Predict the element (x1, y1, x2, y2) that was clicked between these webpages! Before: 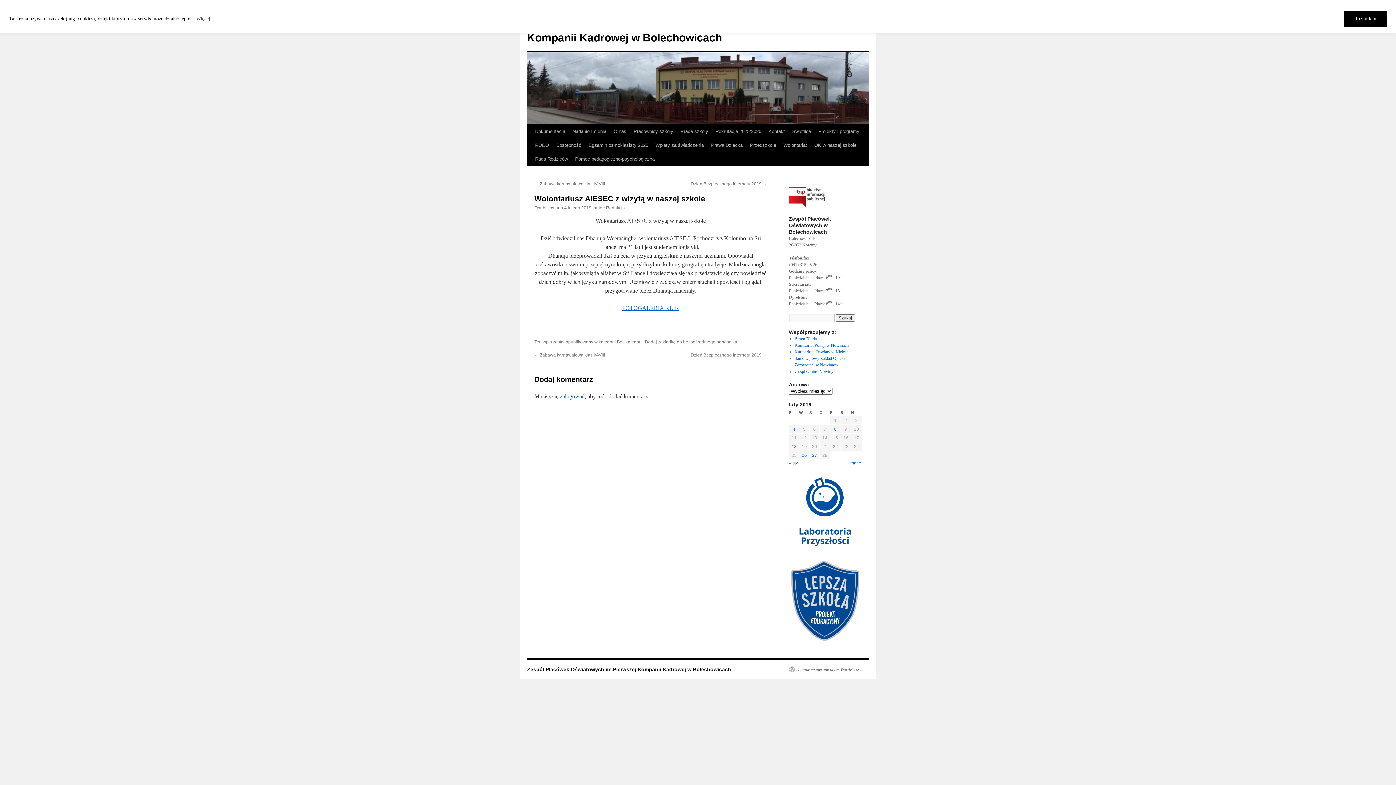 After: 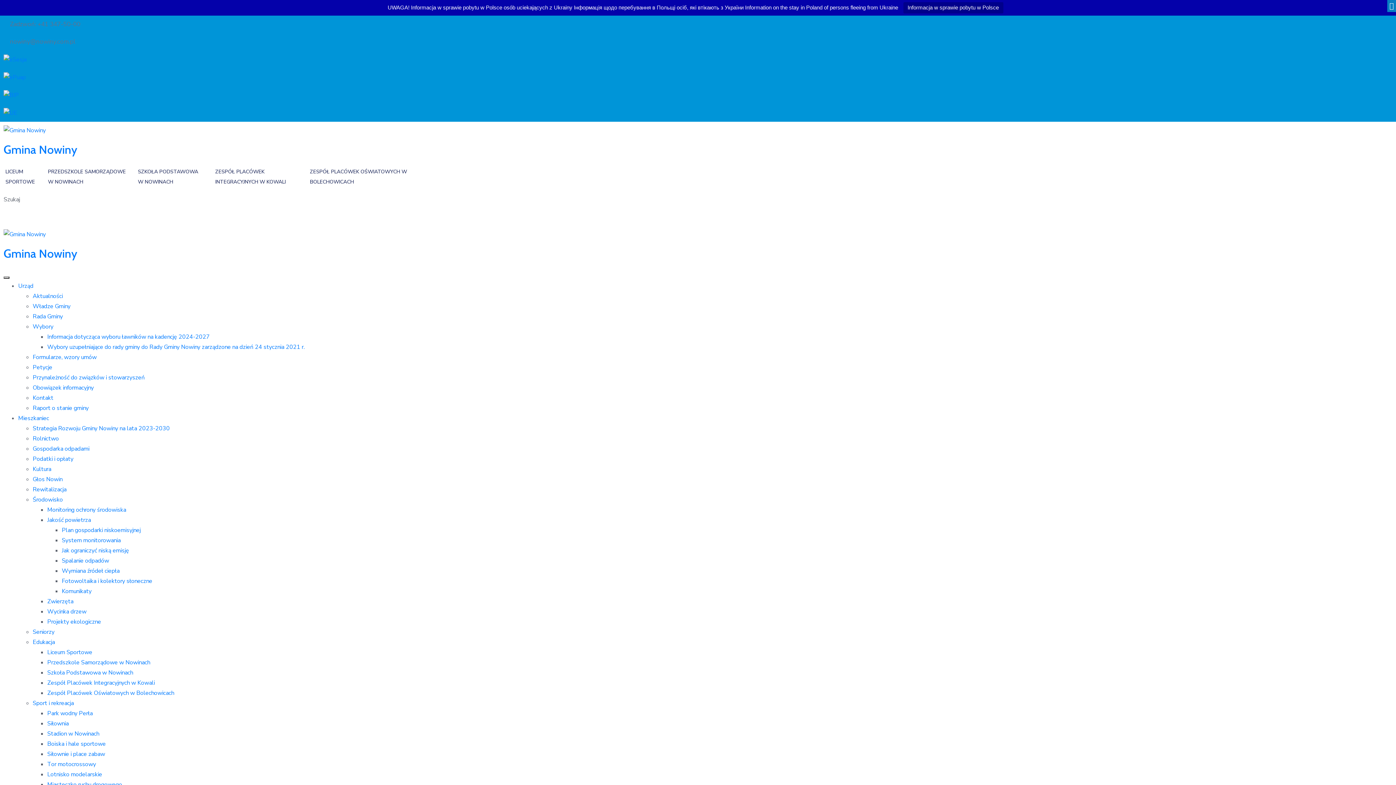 Action: bbox: (794, 369, 833, 374) label: Urząd Gminy Nowiny